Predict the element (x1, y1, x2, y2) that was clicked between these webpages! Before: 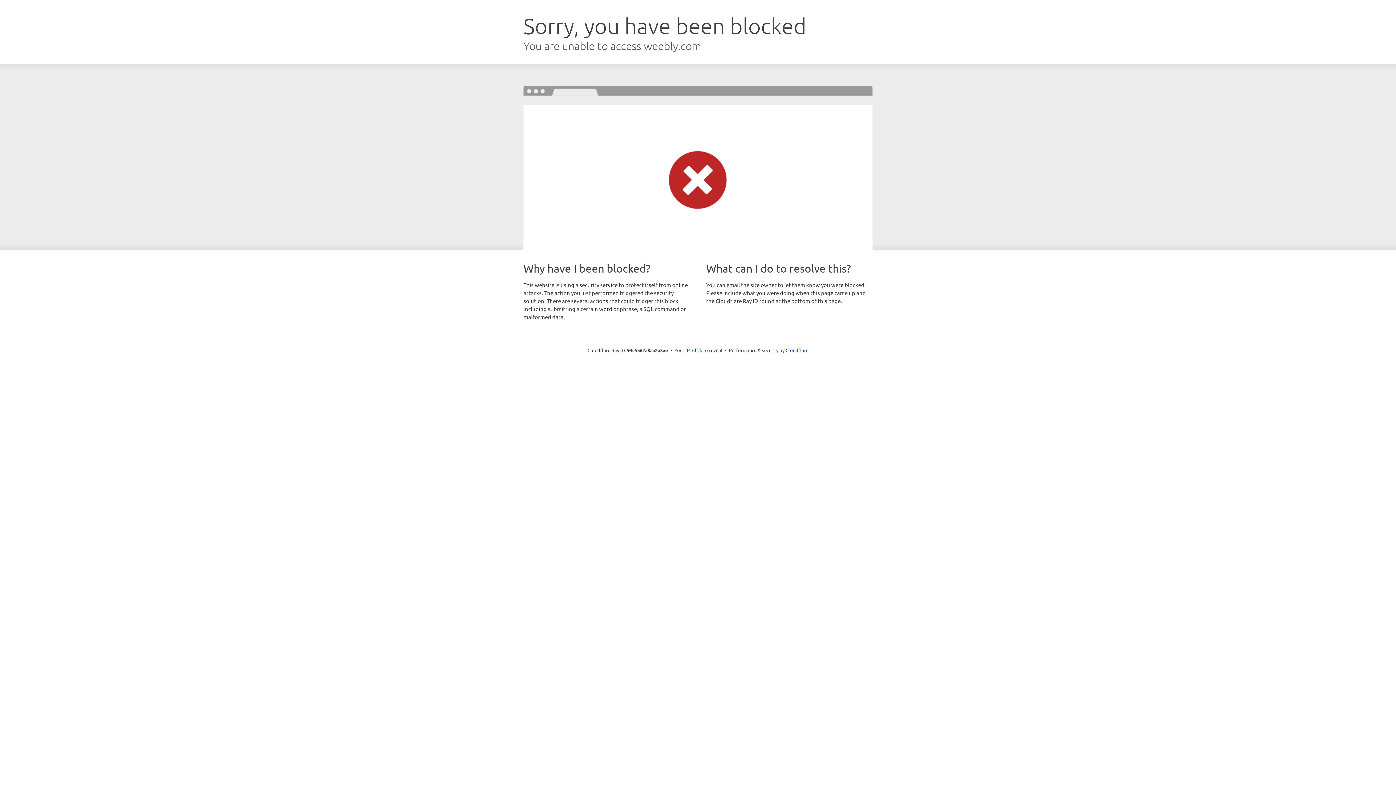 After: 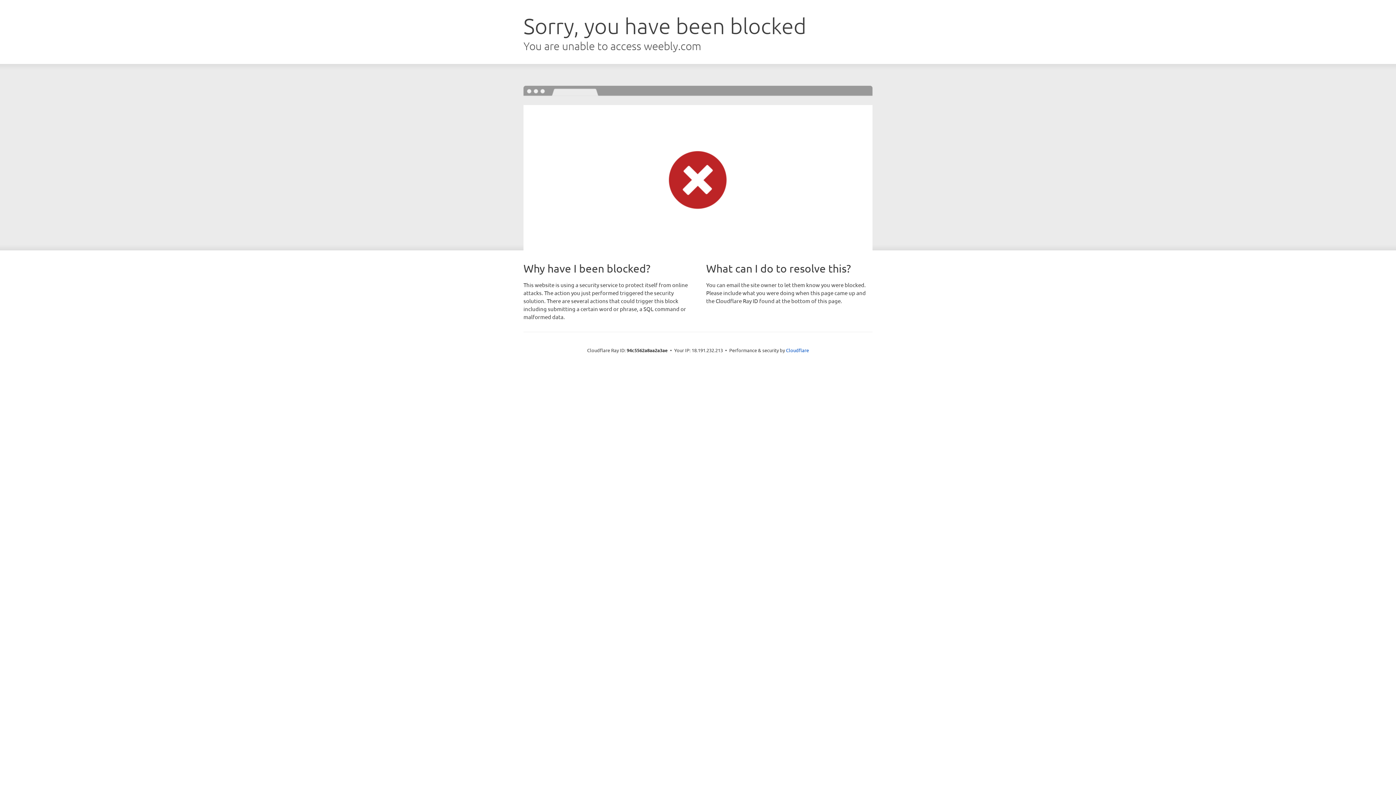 Action: label: Click to reveal bbox: (692, 346, 722, 353)